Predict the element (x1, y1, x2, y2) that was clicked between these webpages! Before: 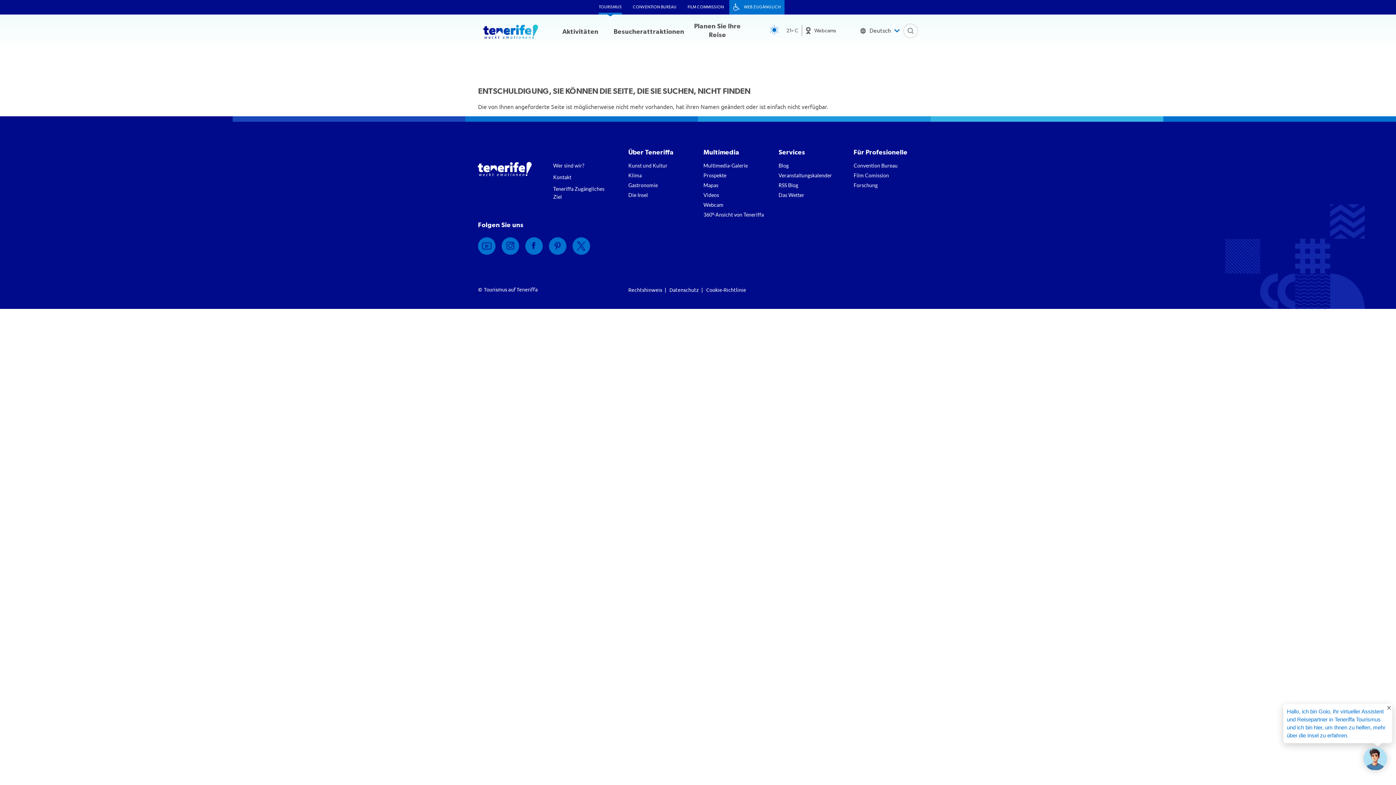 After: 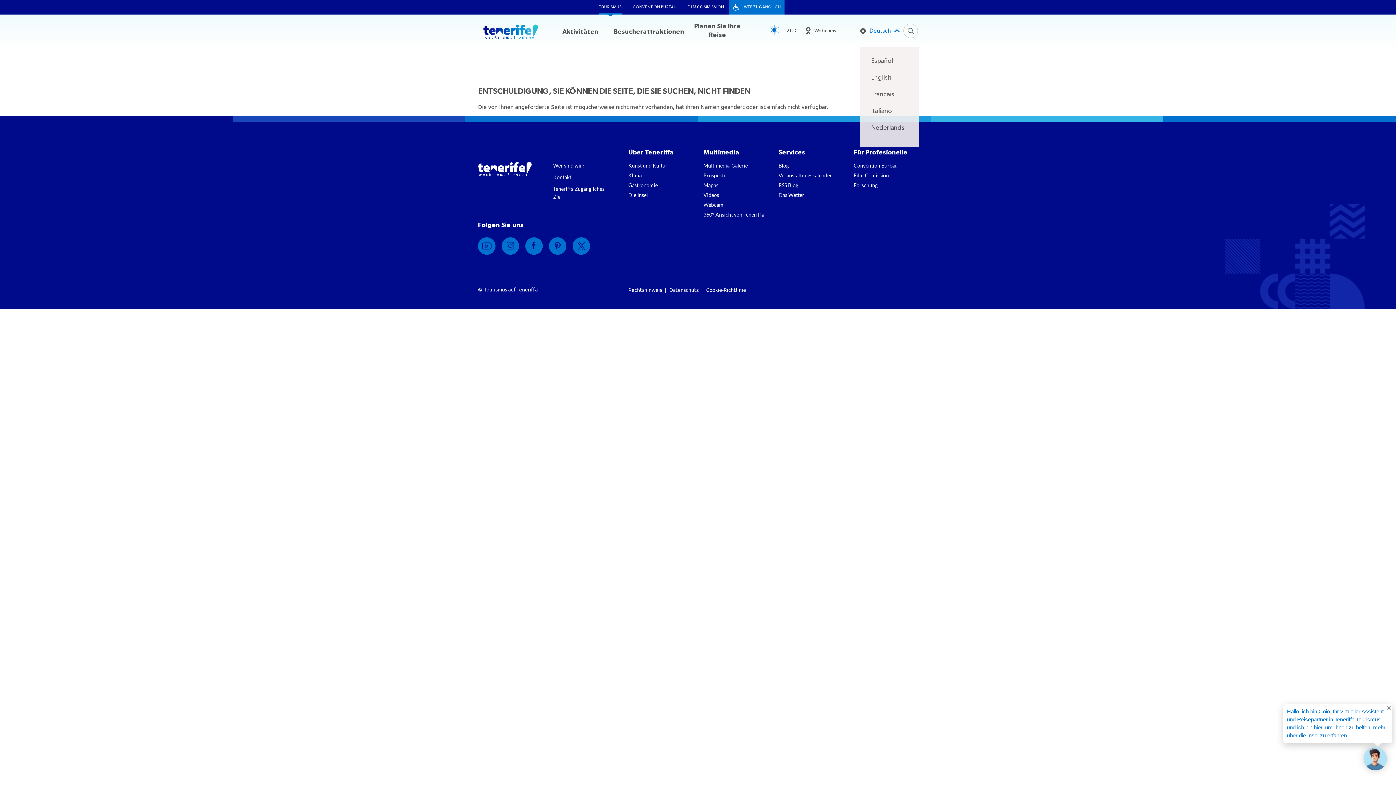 Action: label: Deutsch bbox: (866, 28, 891, 33)